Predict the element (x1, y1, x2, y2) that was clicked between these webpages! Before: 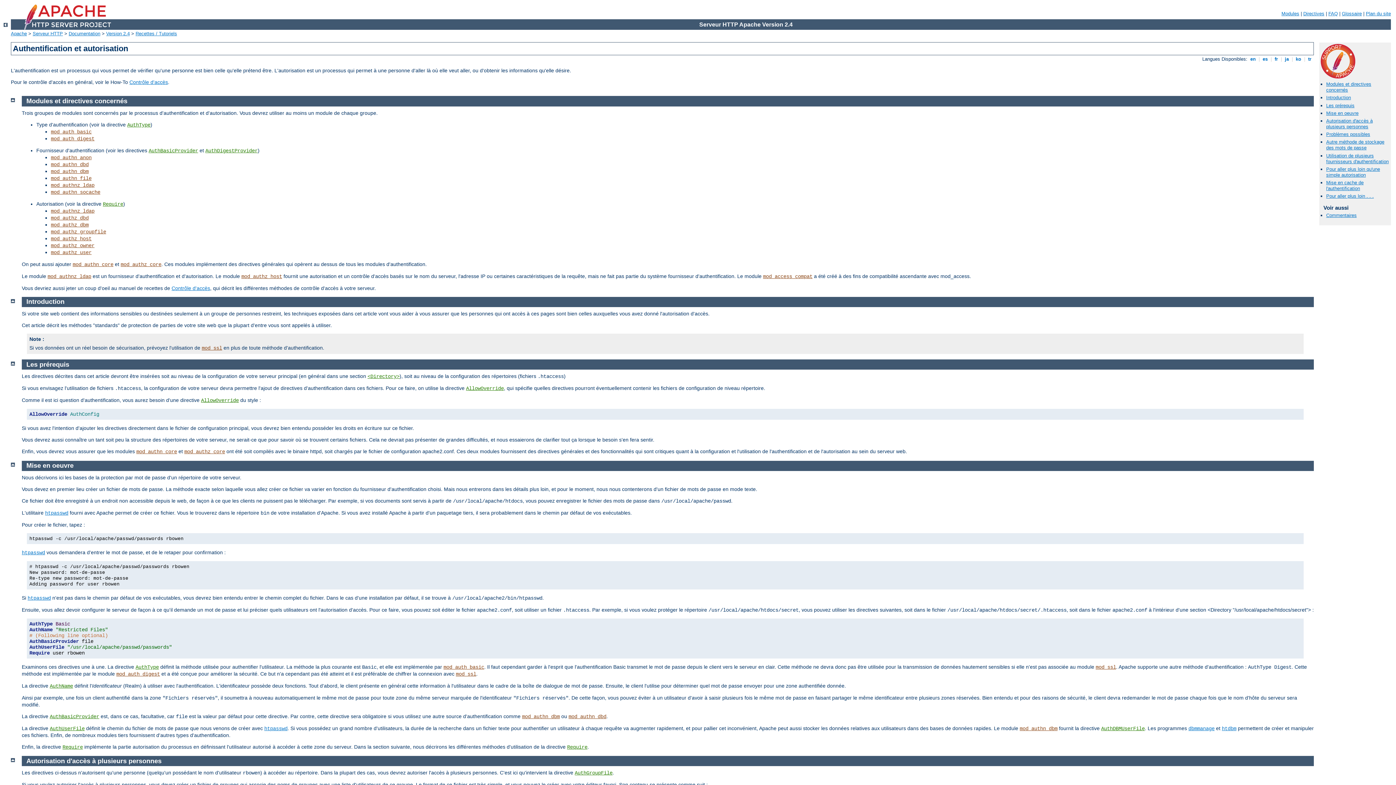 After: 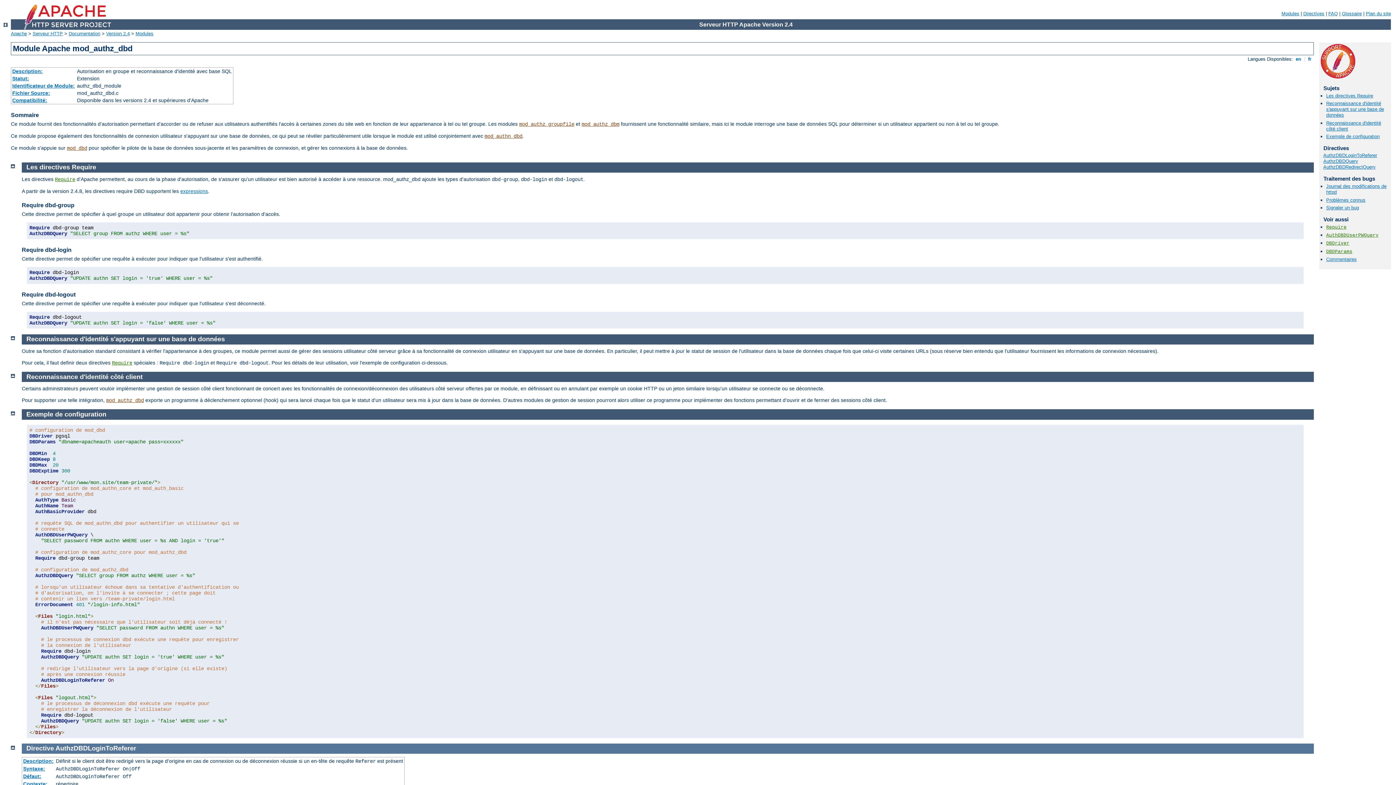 Action: label: mod_authz_dbd bbox: (50, 215, 88, 220)